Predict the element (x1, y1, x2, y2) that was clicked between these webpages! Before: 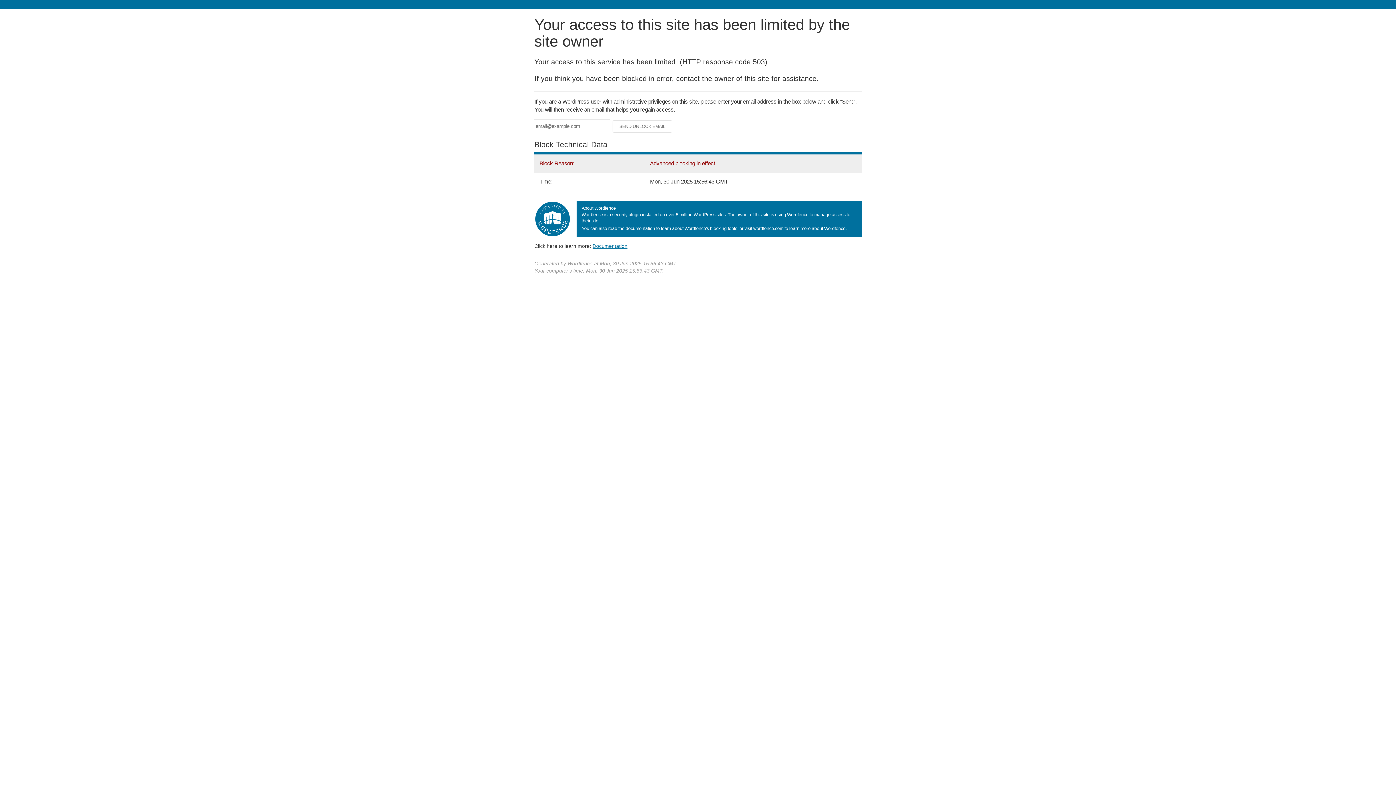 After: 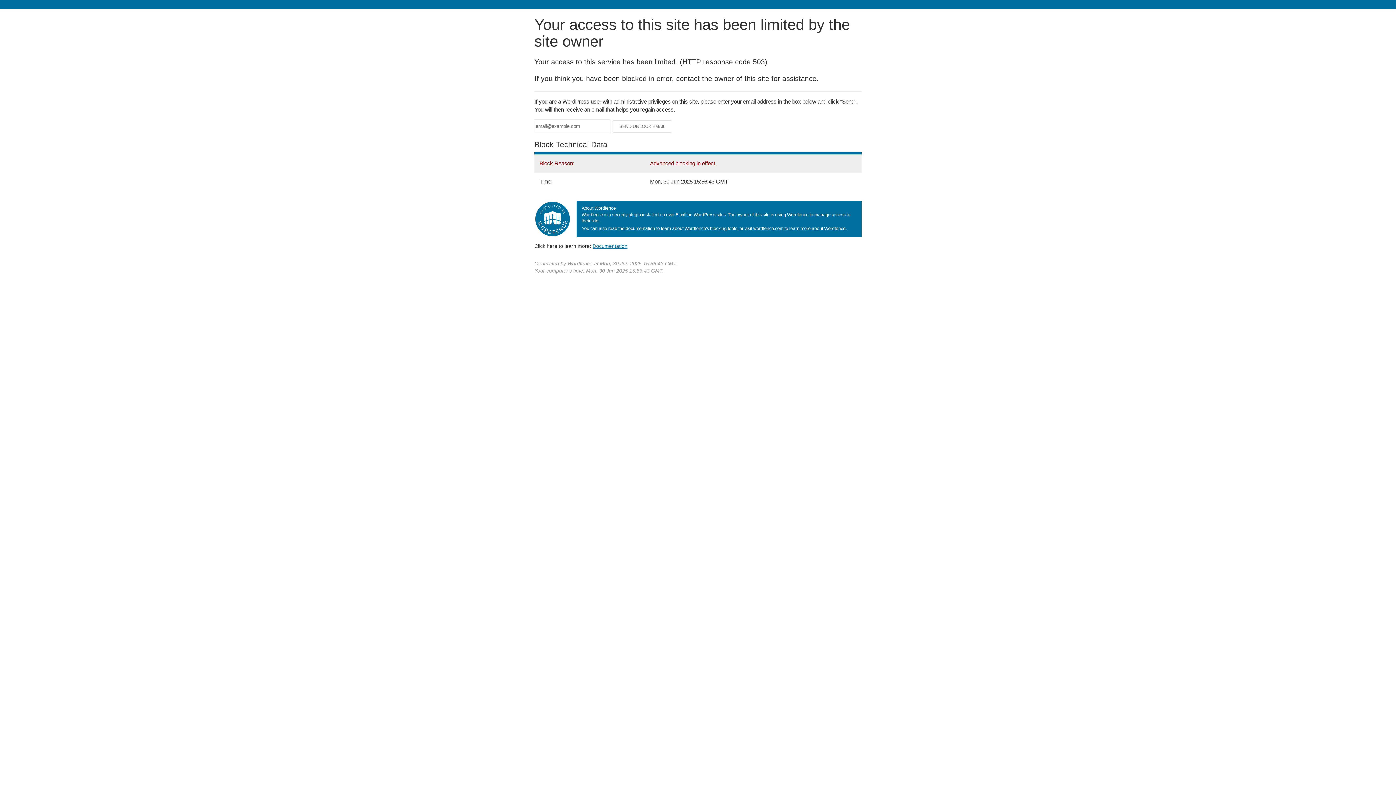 Action: label: Documentation bbox: (592, 243, 627, 248)